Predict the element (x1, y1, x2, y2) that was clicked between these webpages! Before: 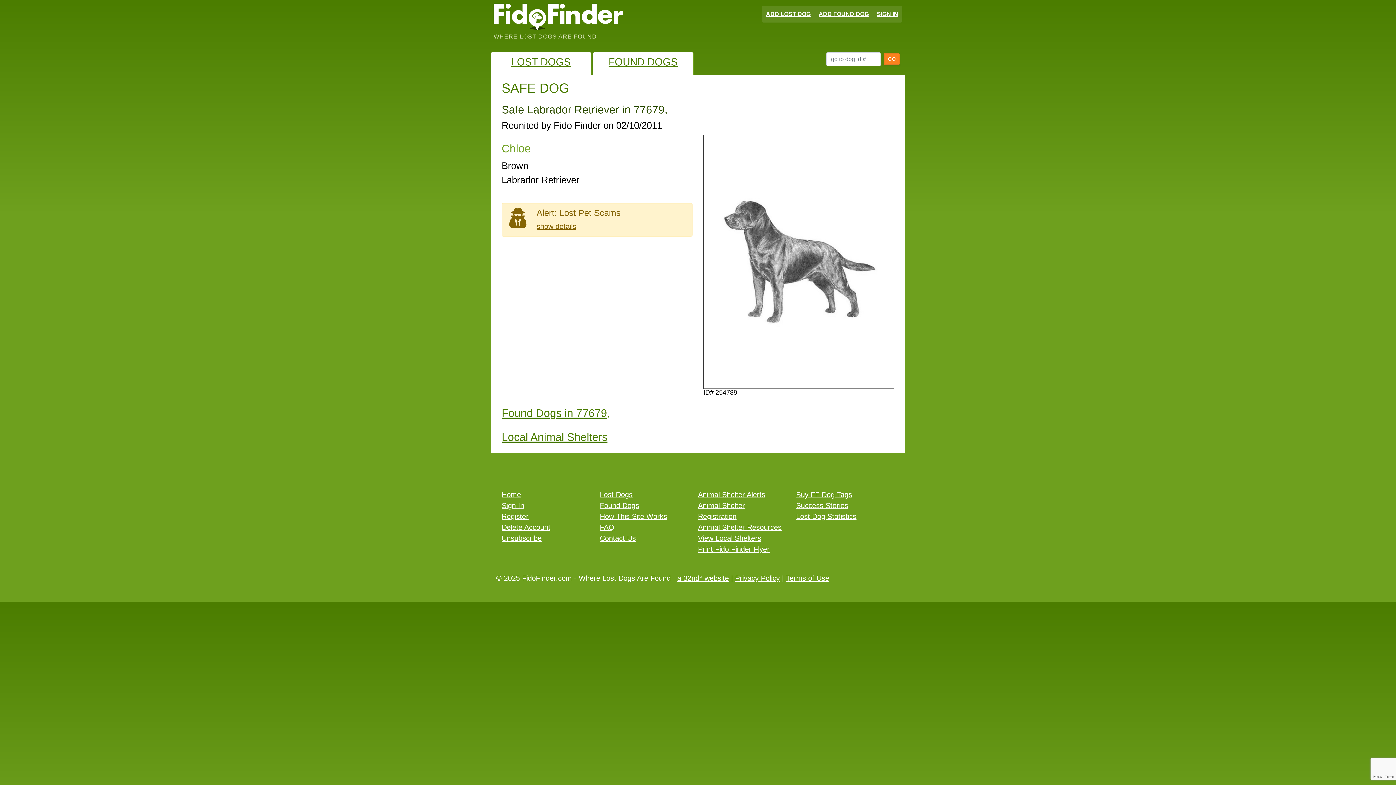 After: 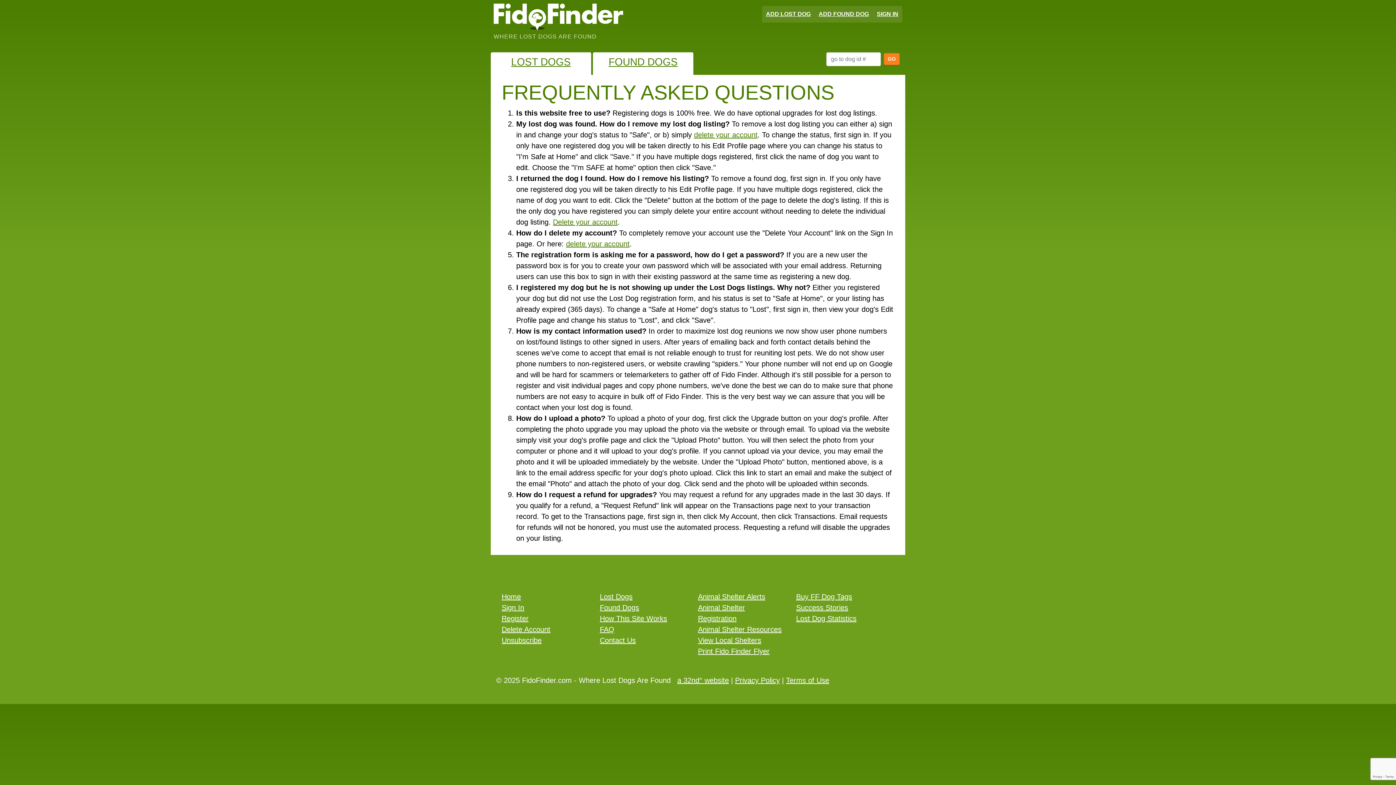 Action: label: FAQ bbox: (600, 523, 614, 531)